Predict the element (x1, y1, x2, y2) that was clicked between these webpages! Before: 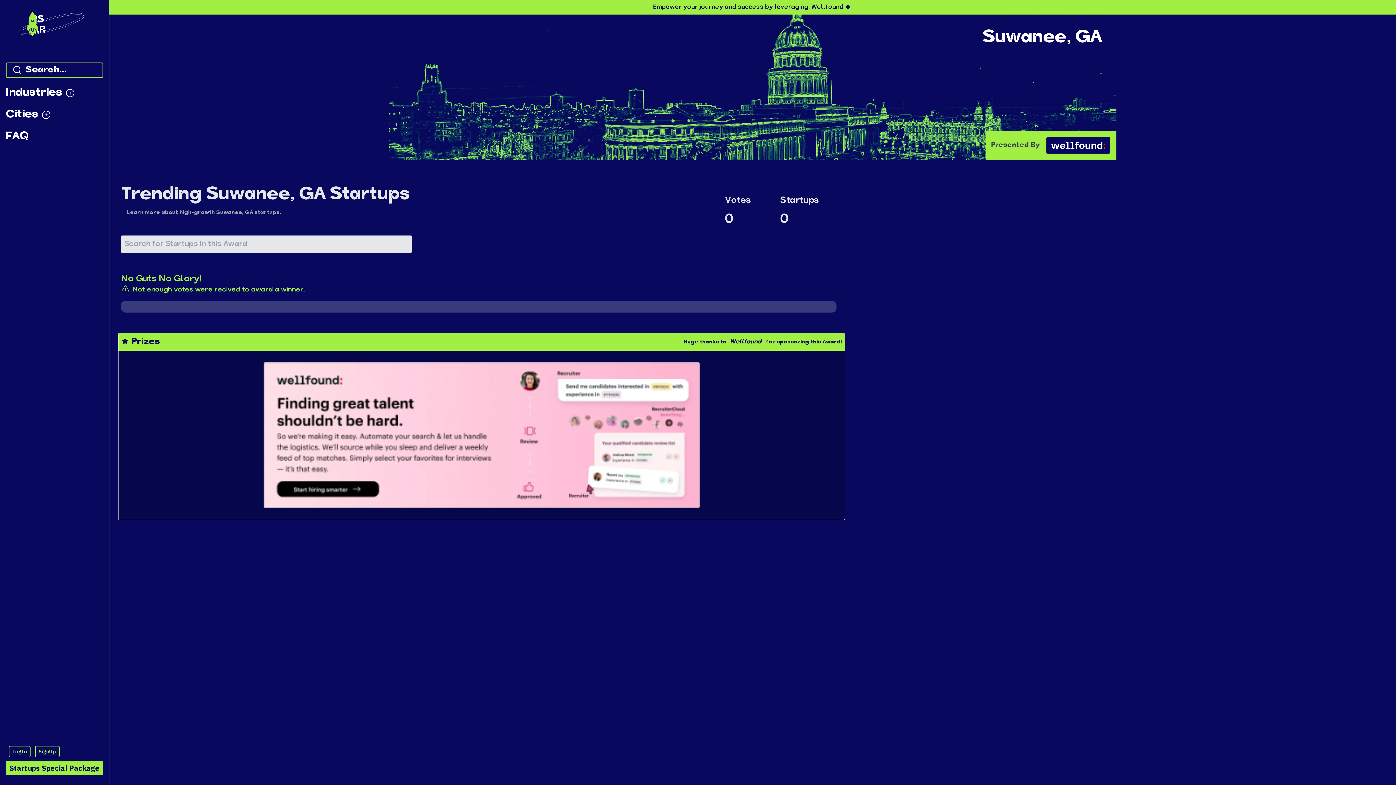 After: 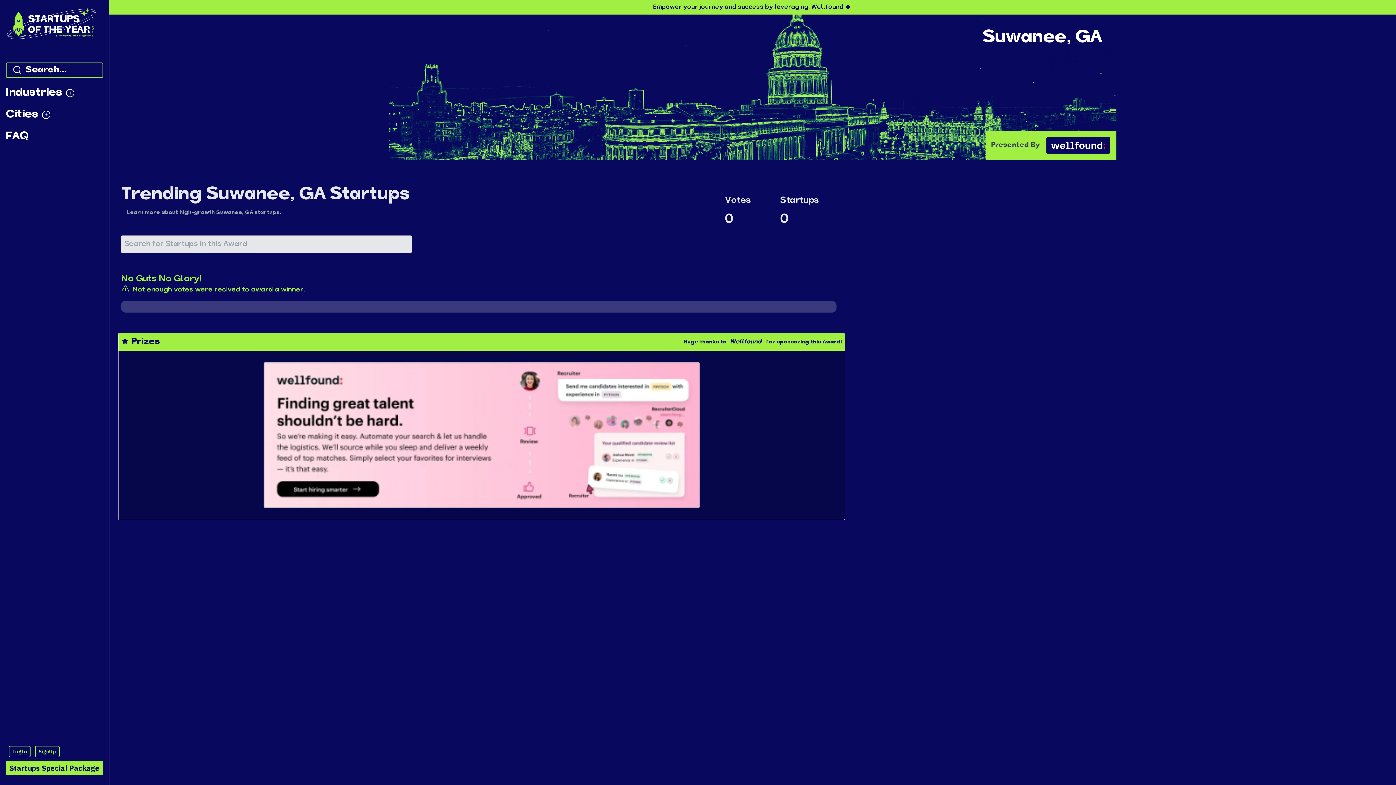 Action: label: Wellfound  bbox: (729, 339, 763, 345)